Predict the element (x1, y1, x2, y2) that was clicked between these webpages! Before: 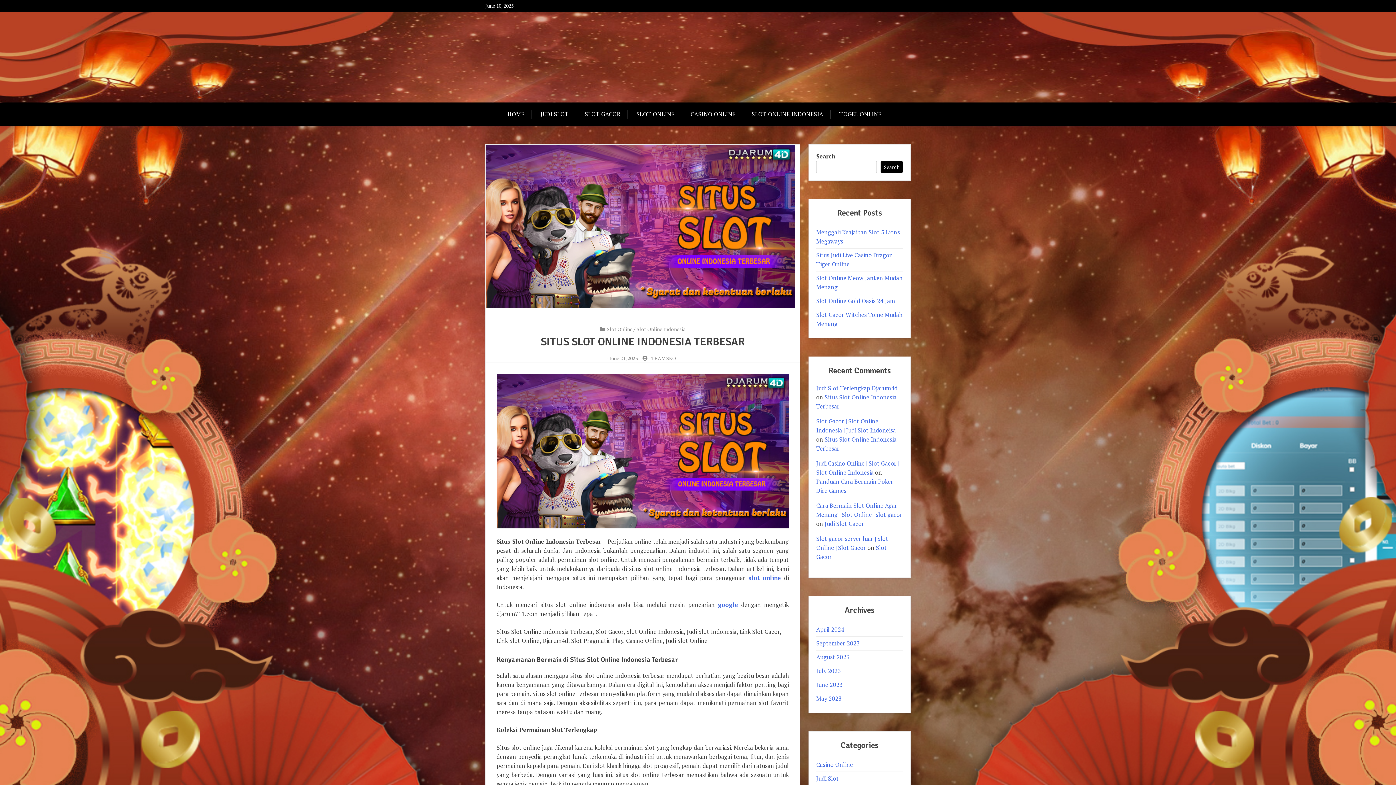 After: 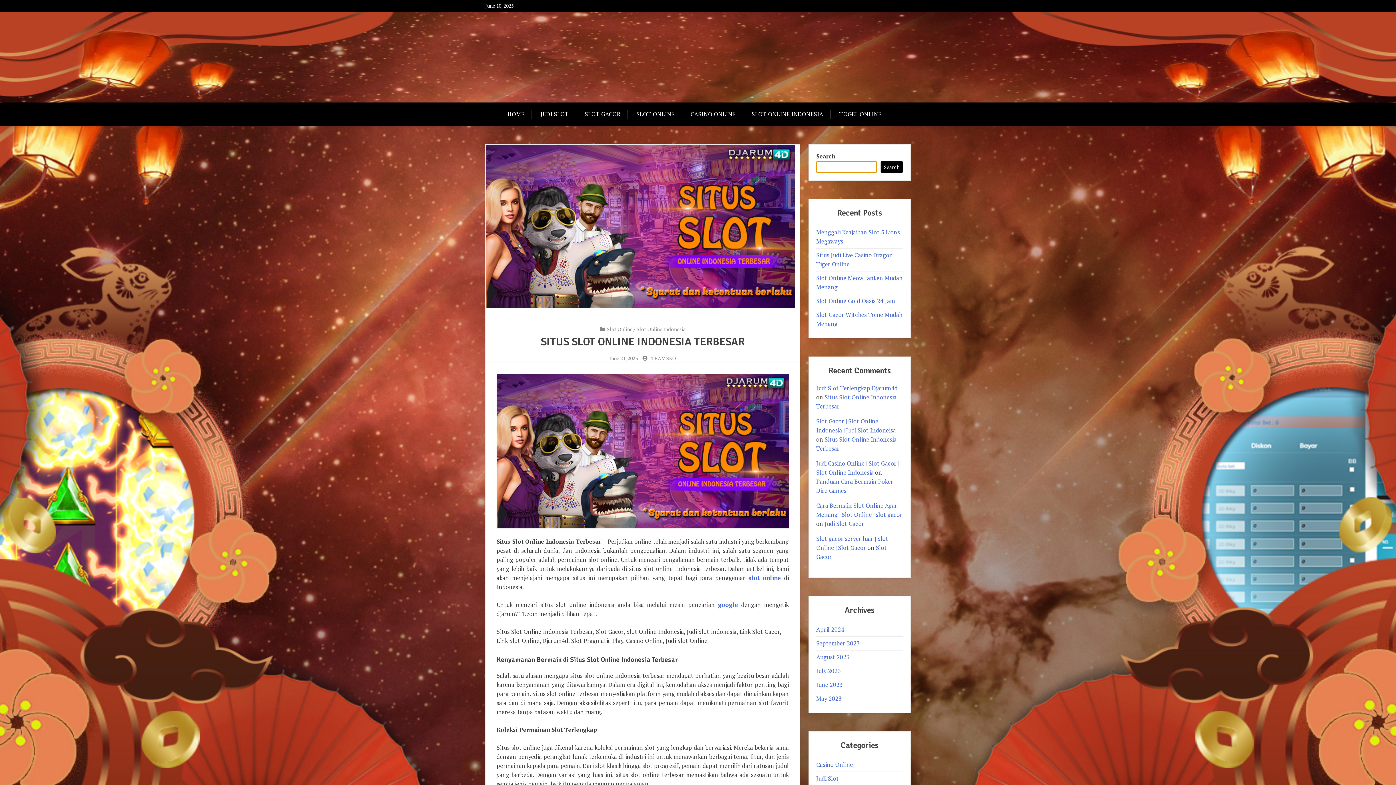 Action: label: Search bbox: (880, 161, 903, 173)